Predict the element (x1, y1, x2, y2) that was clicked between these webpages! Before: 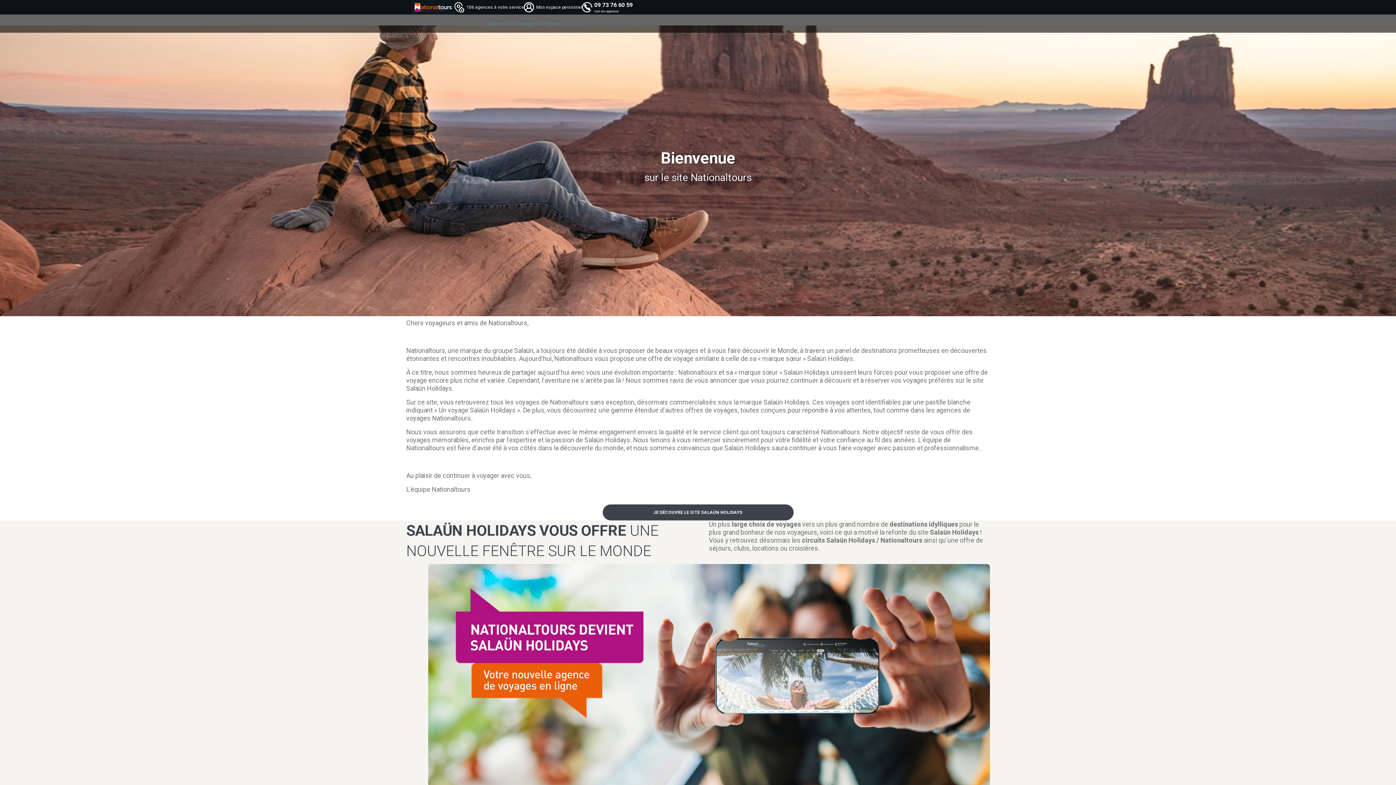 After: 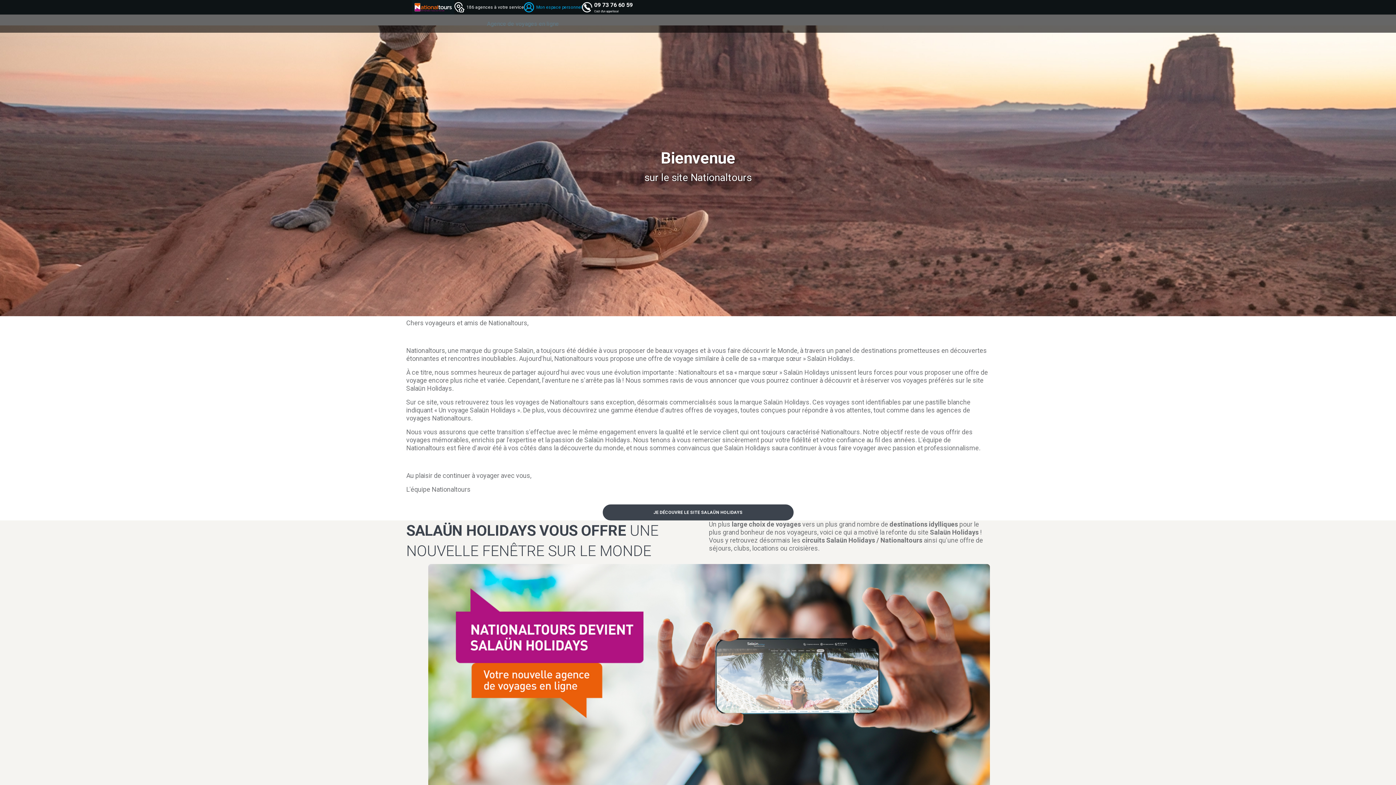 Action: bbox: (524, 2, 582, 12) label: Mon espace personnel